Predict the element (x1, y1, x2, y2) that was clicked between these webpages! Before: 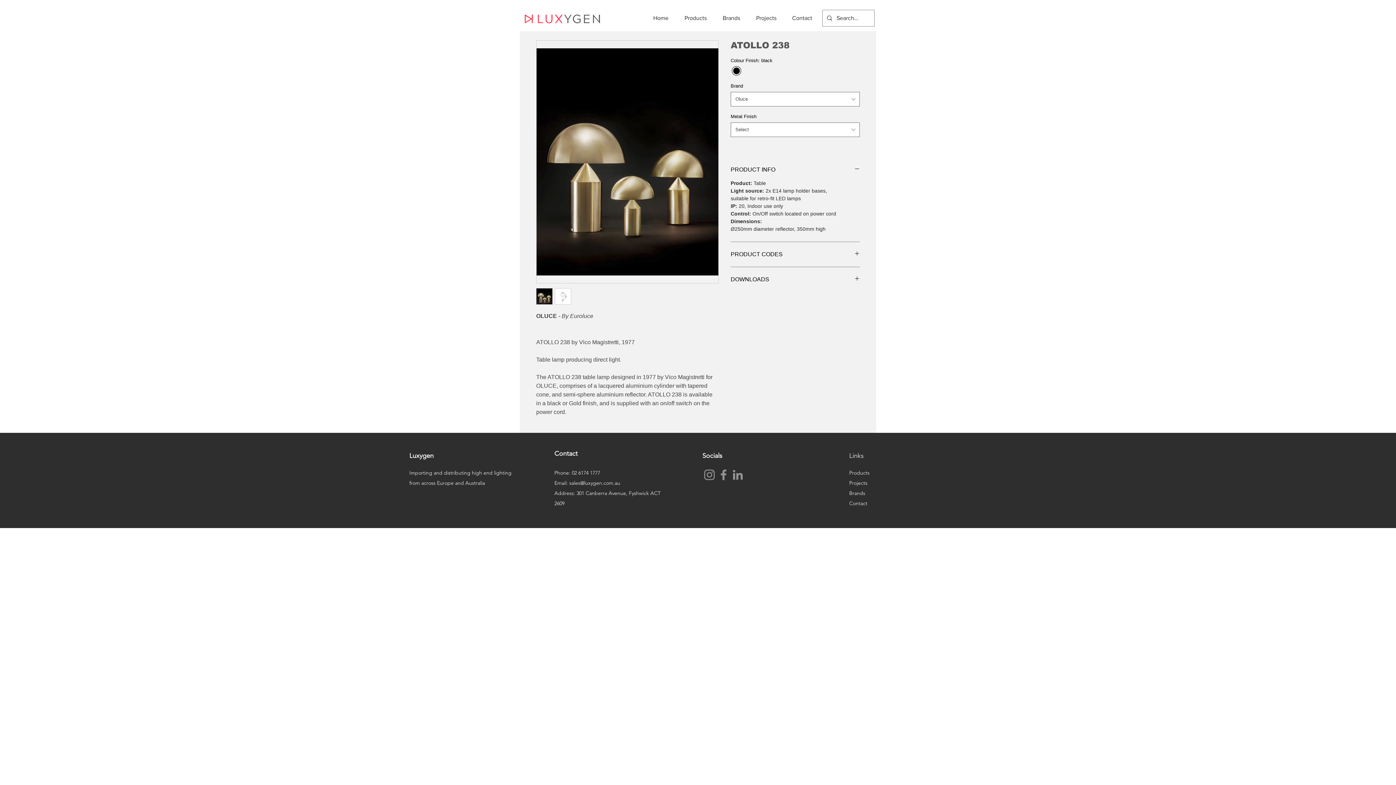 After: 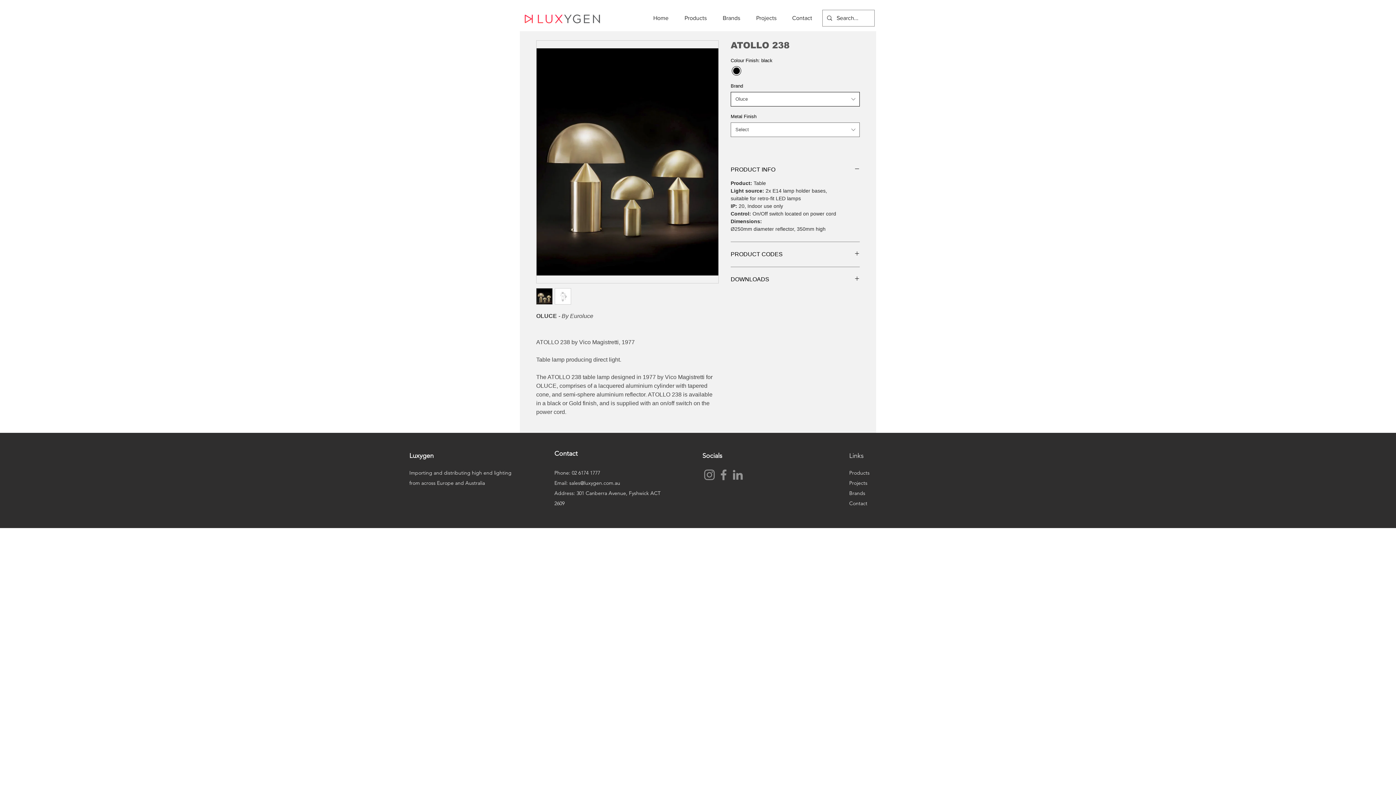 Action: label: Oluce bbox: (730, 92, 860, 106)